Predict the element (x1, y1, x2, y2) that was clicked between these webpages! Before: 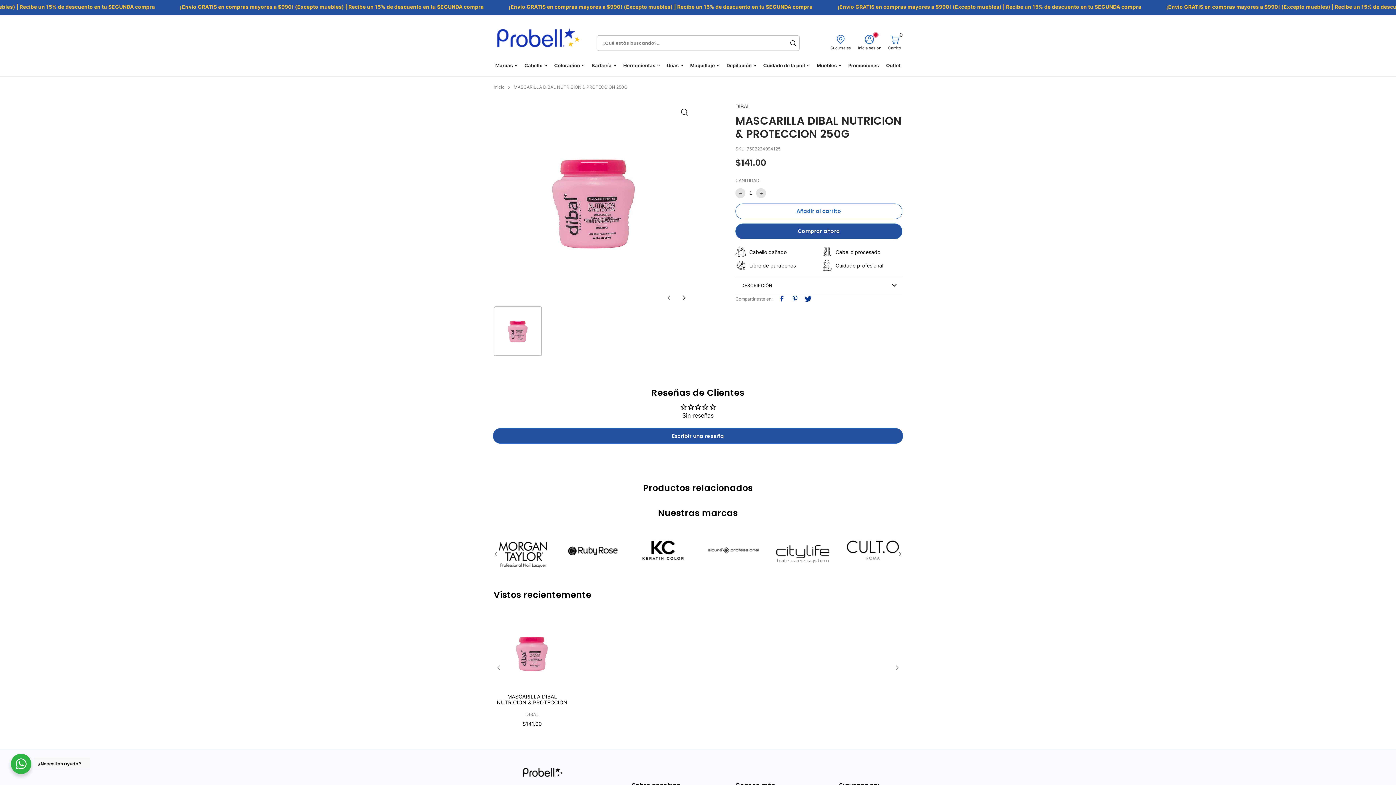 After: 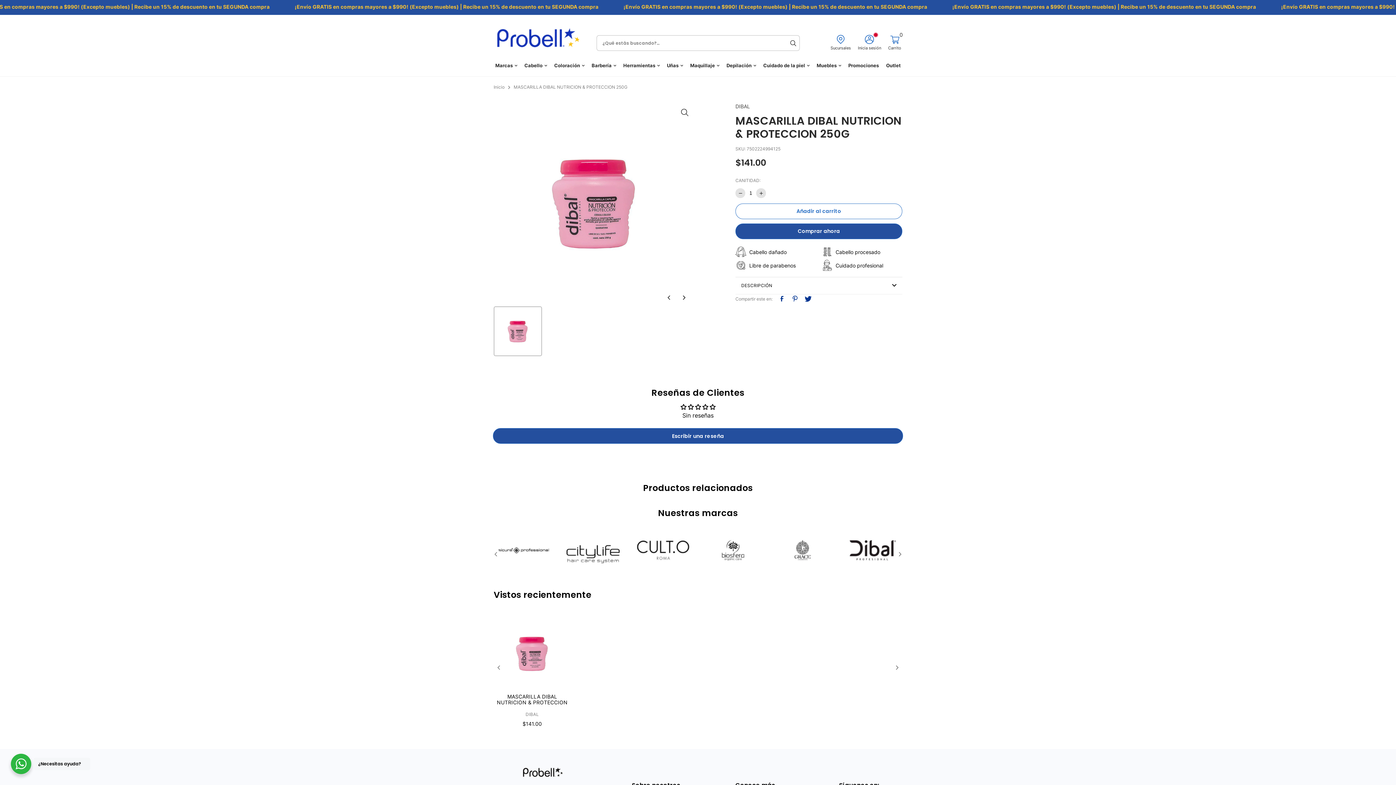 Action: bbox: (785, 295, 798, 302) label: social pinterest